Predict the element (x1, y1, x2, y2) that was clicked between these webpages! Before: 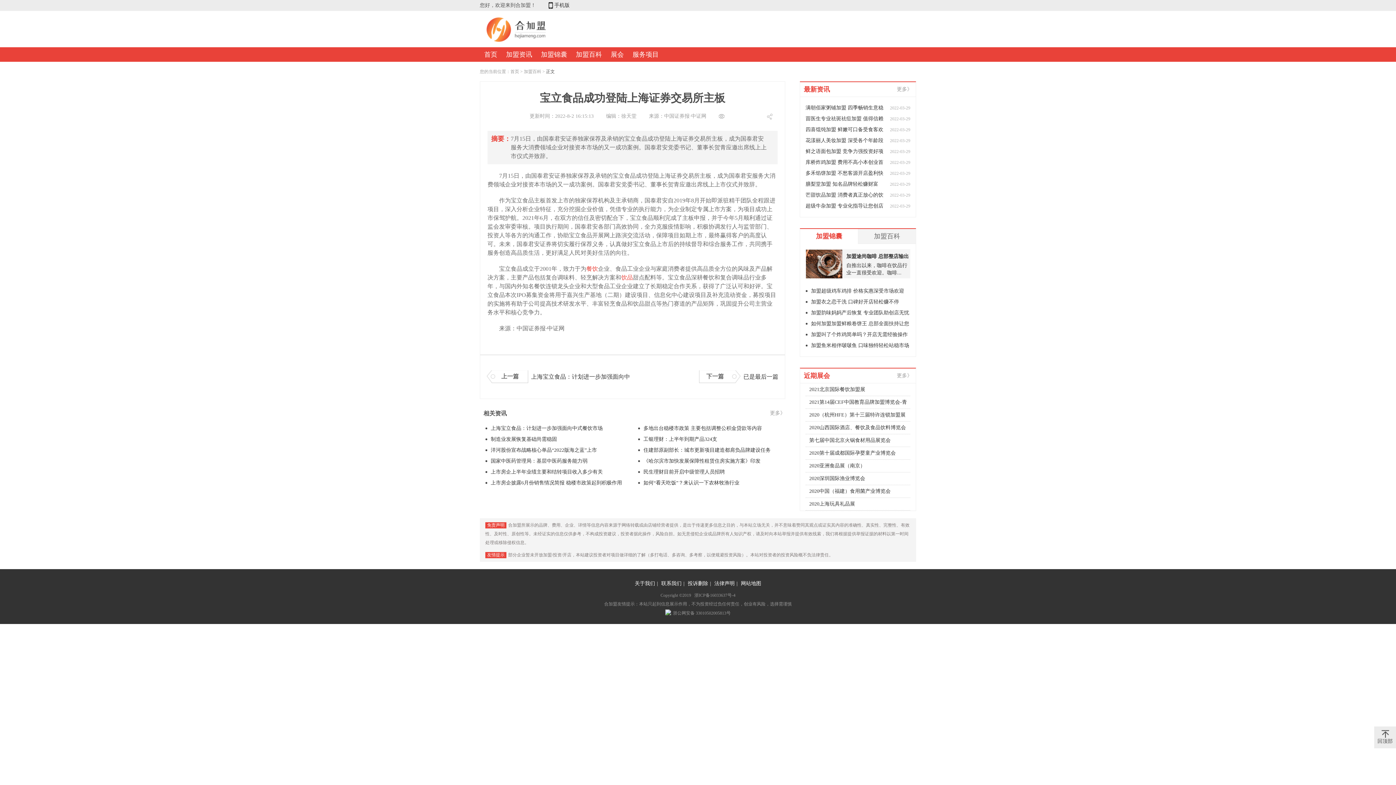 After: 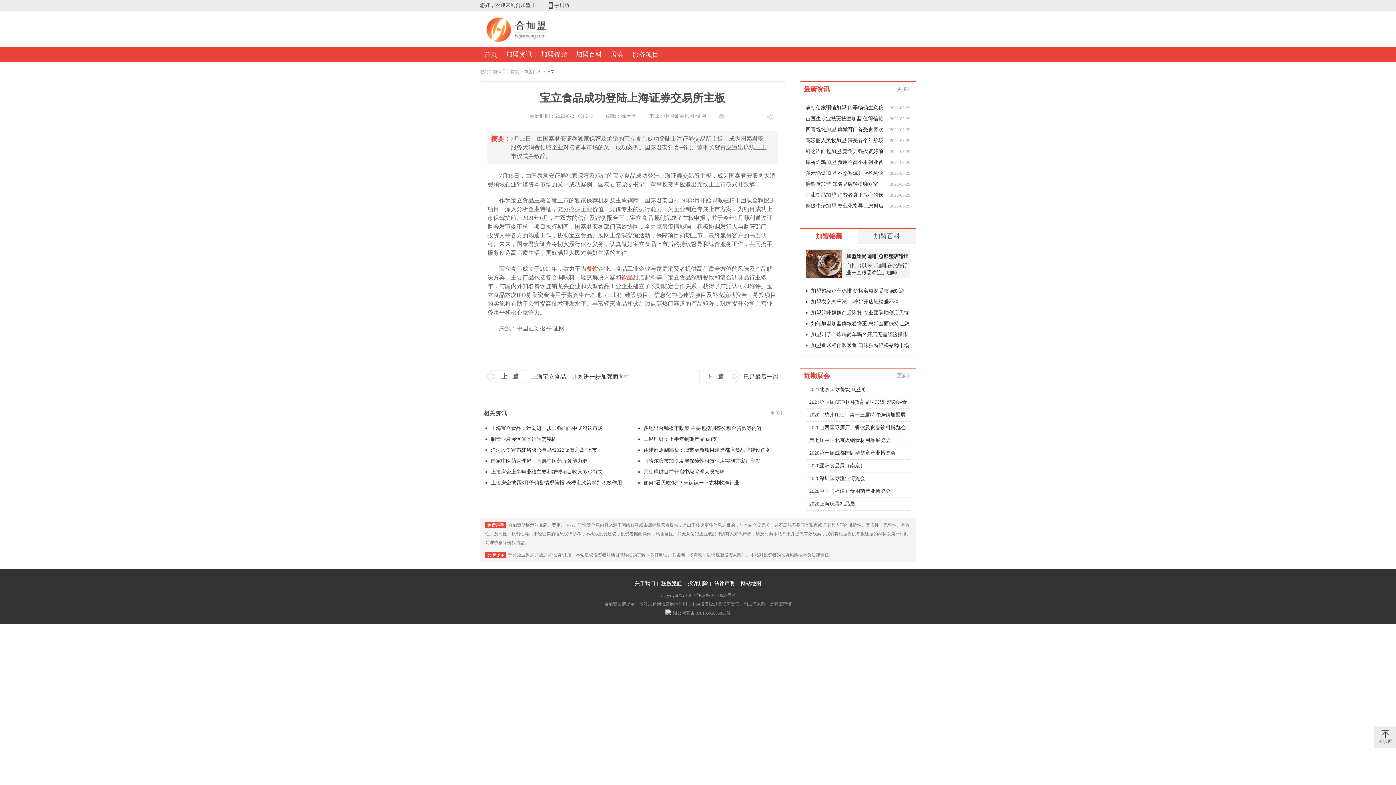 Action: bbox: (659, 581, 683, 586) label: 联系我们